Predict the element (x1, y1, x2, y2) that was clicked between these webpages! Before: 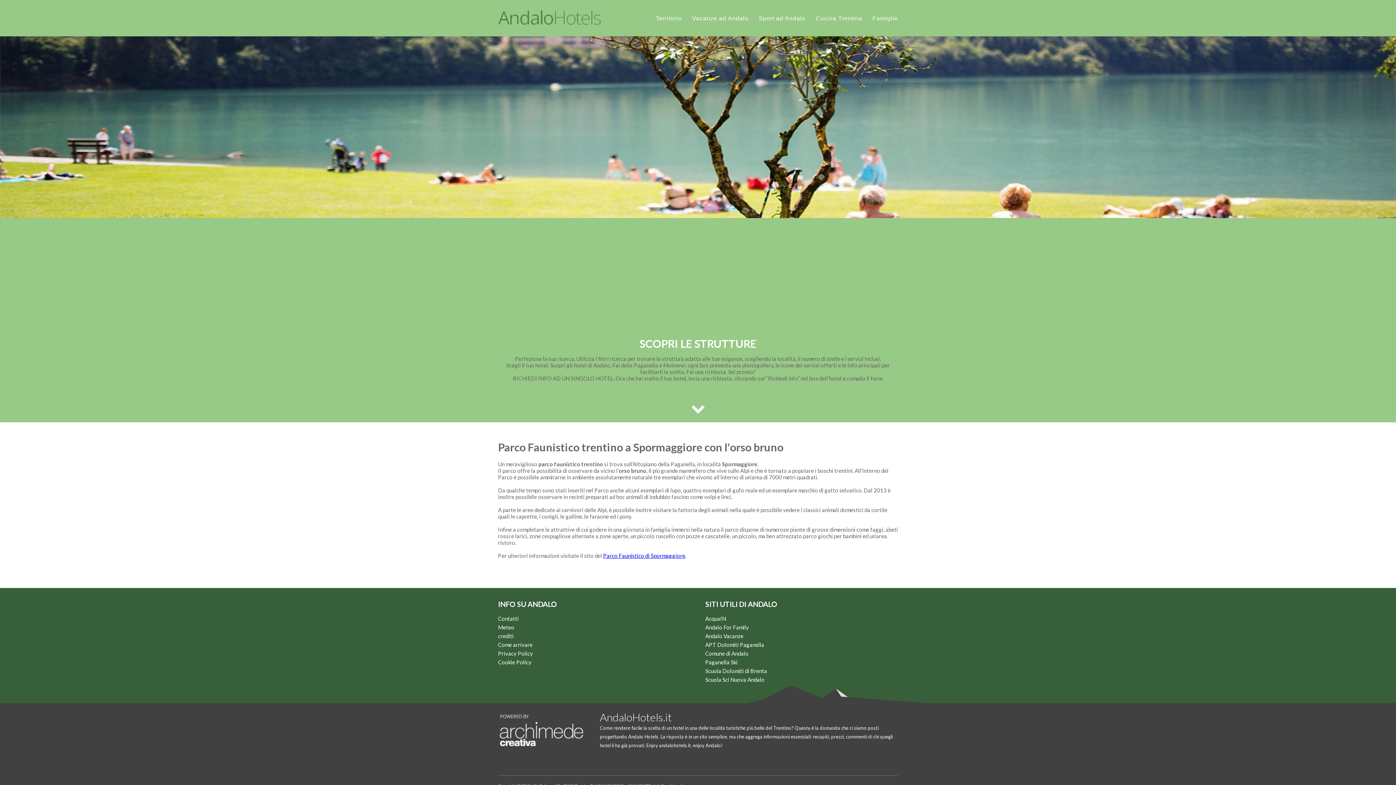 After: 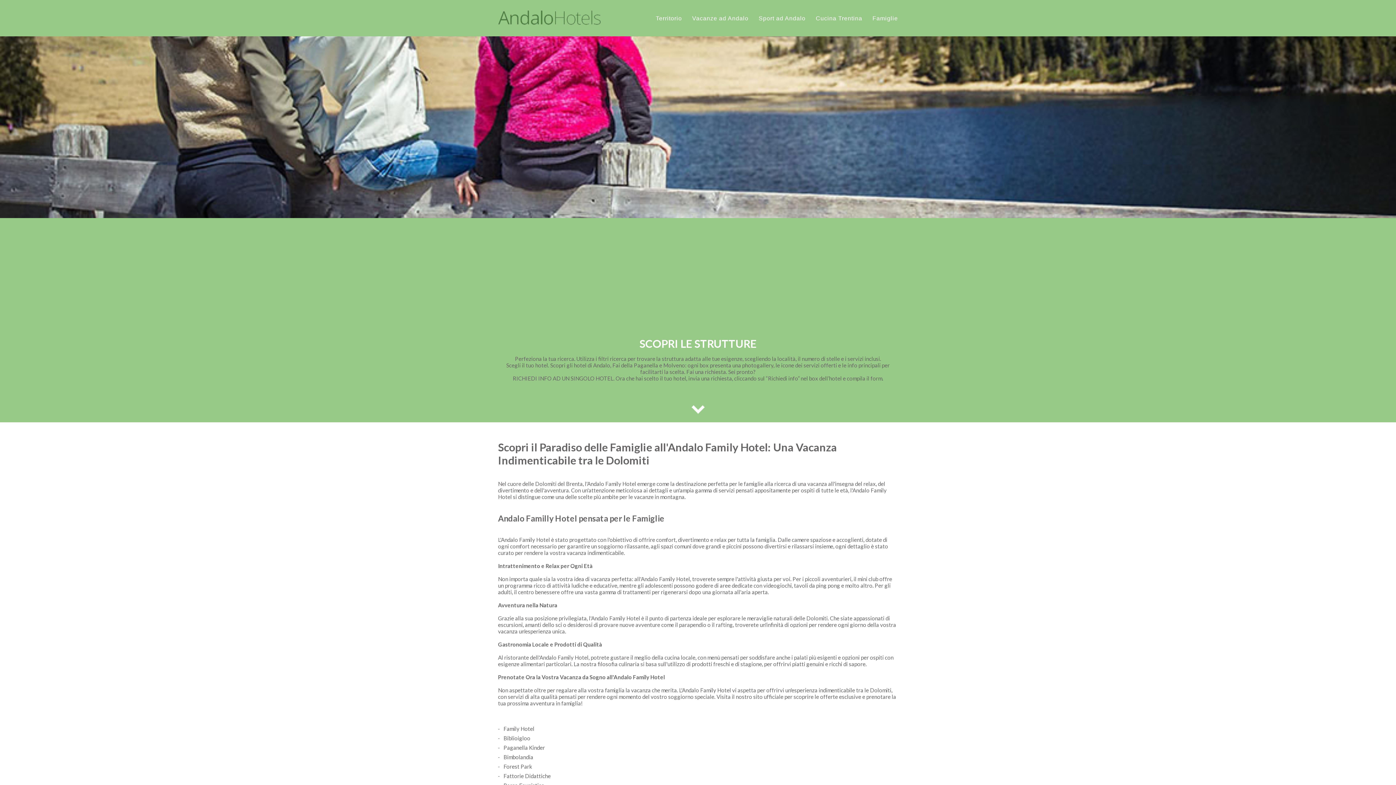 Action: label: Famiglie bbox: (872, 15, 898, 28)